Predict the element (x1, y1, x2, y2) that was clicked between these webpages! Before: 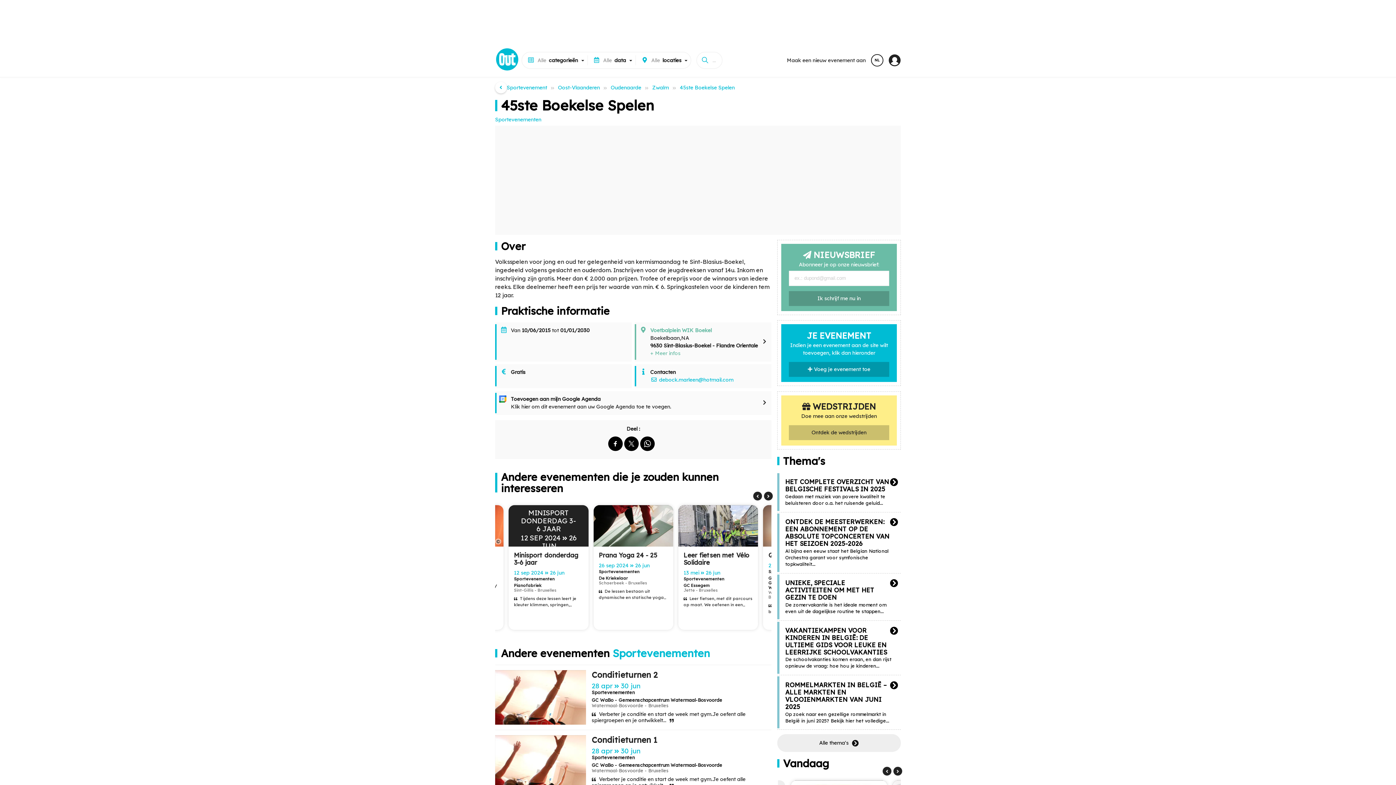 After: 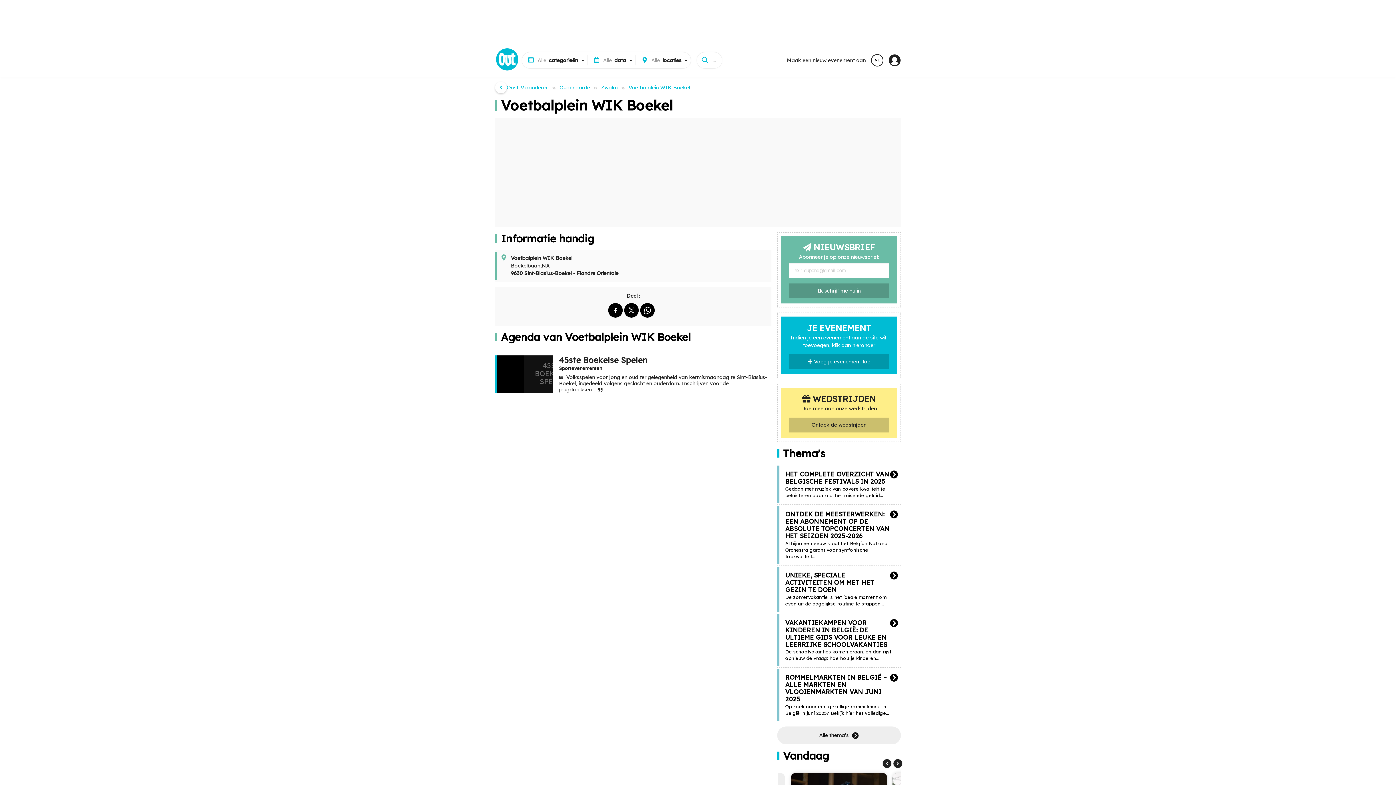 Action: label: Voetbalplein WIK Boekel
Boekelbaan,NA
9630 Sint-Blasius-Boekel - Flandre Orientale
+ Meer infos bbox: (650, 326, 771, 357)